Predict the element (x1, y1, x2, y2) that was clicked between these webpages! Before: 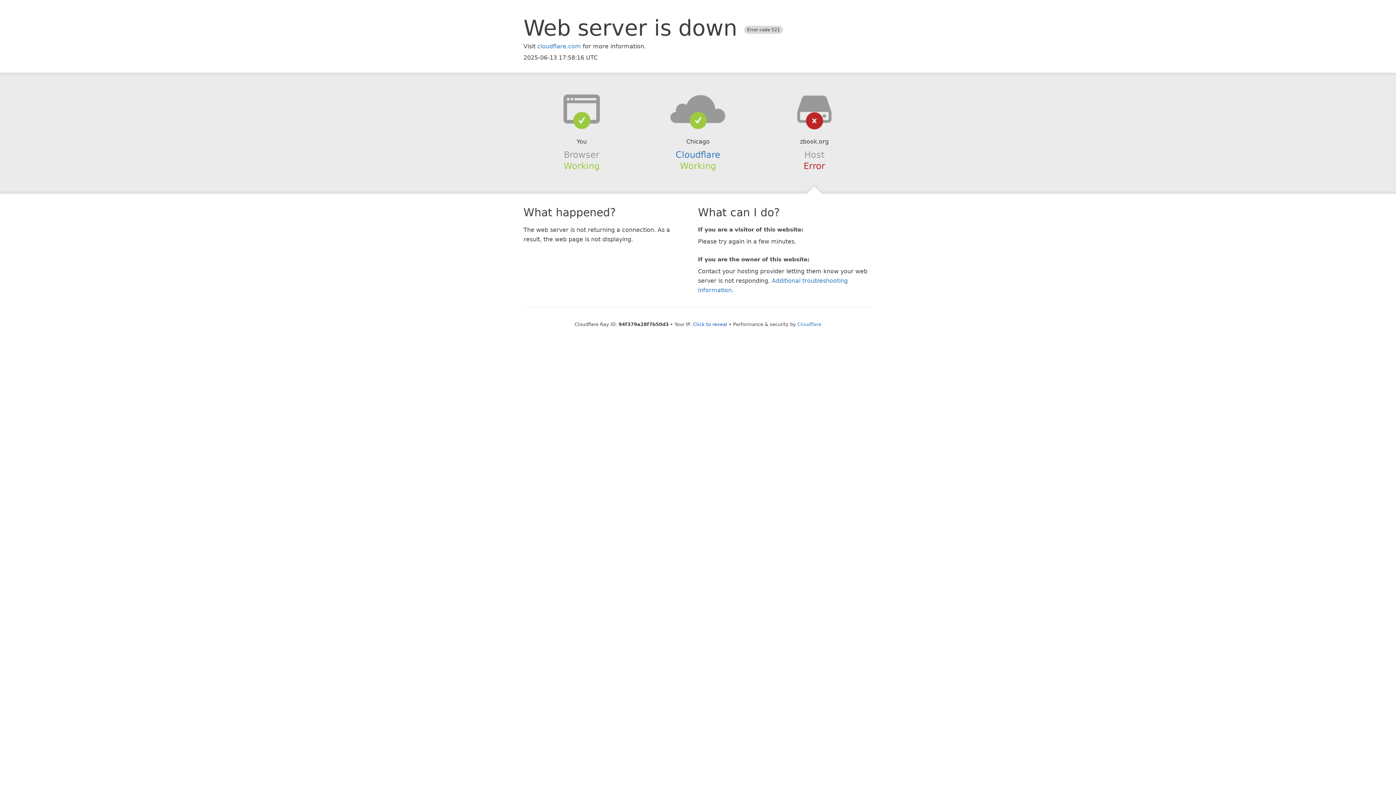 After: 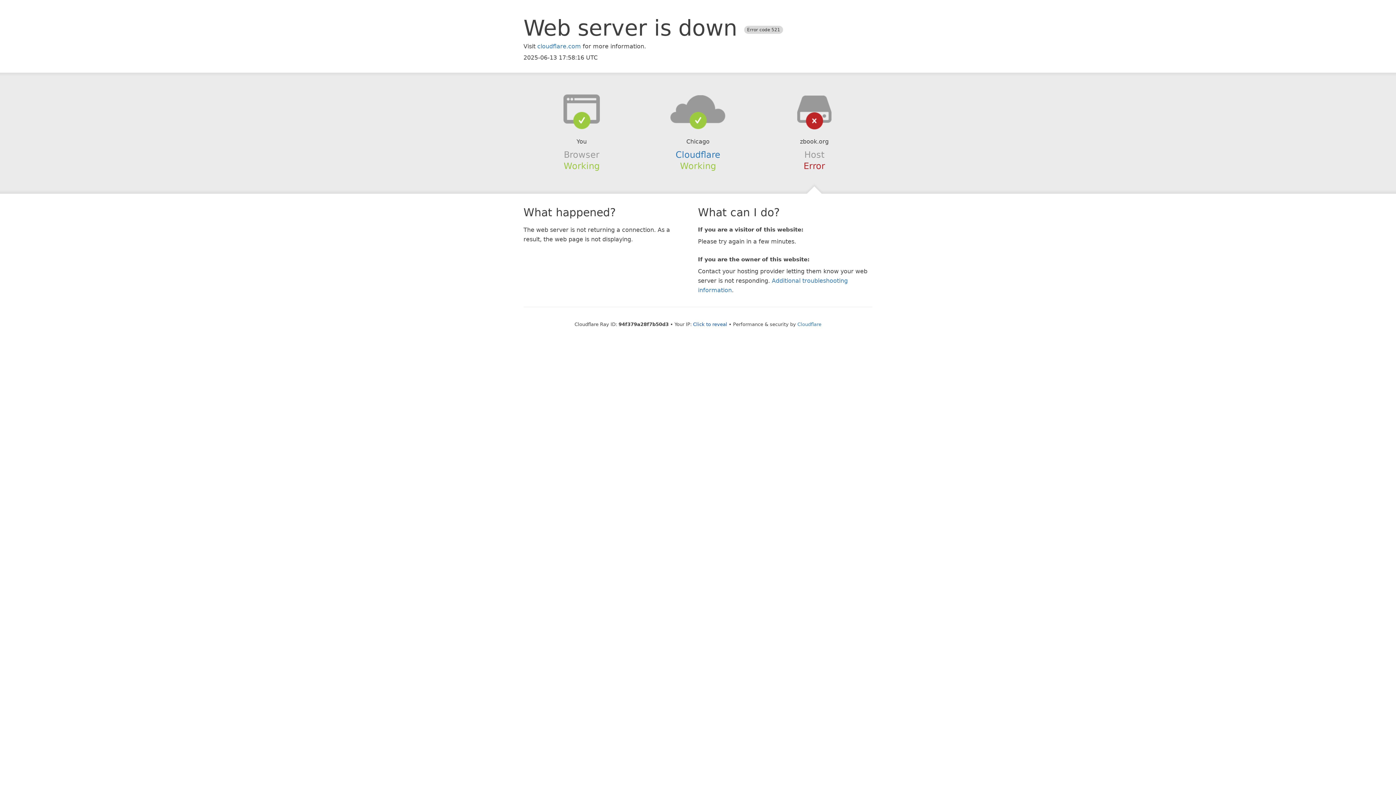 Action: bbox: (639, 94, 756, 123)